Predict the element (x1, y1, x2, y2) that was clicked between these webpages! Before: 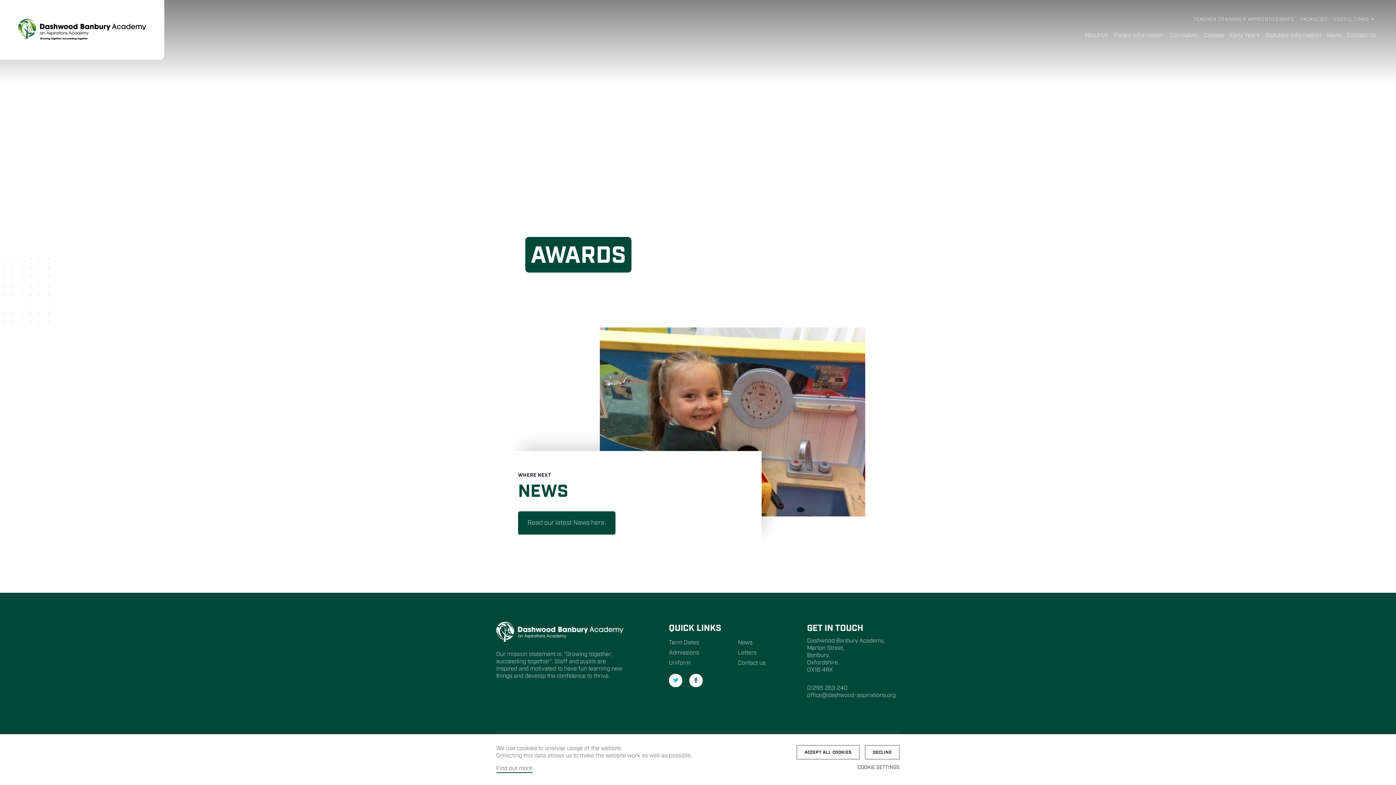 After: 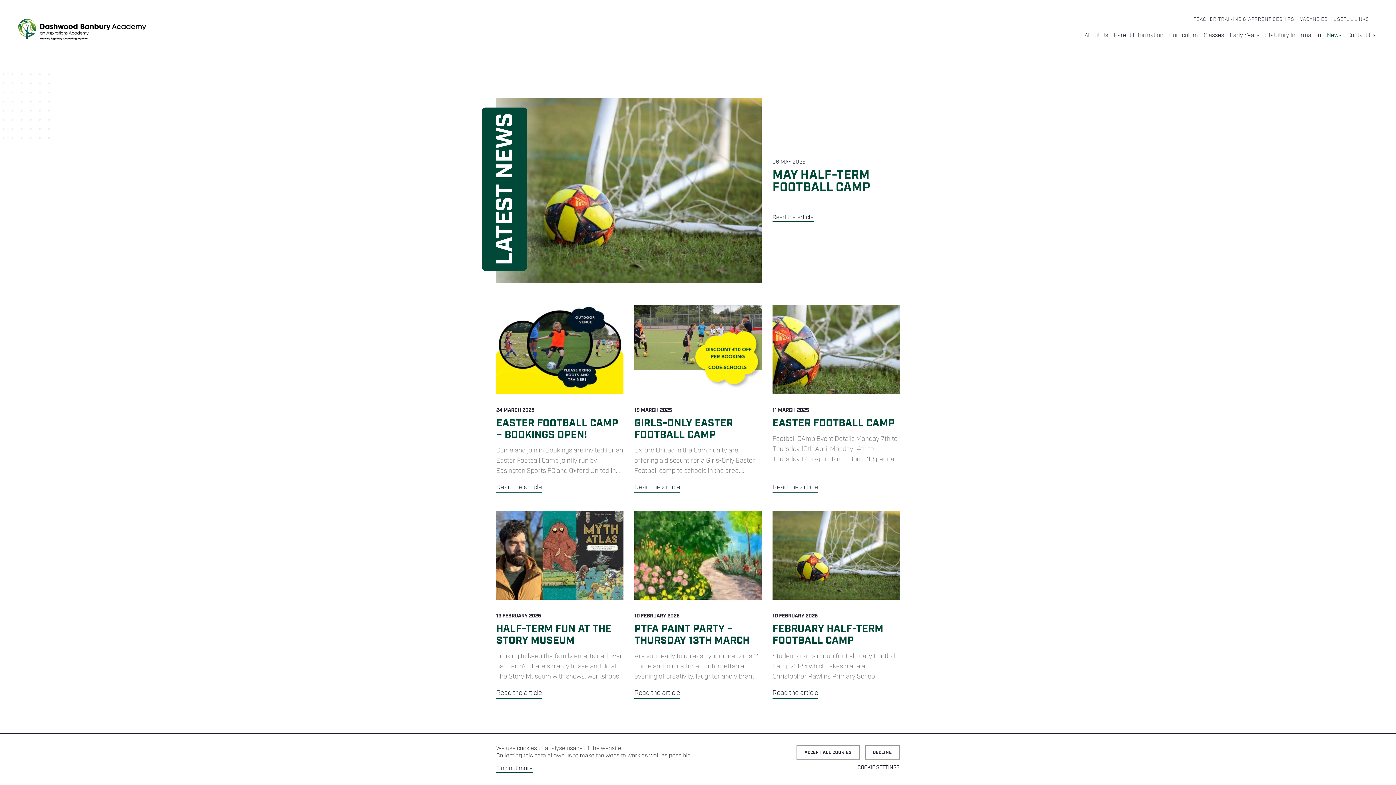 Action: bbox: (518, 511, 615, 534) label: Read our latest News here.